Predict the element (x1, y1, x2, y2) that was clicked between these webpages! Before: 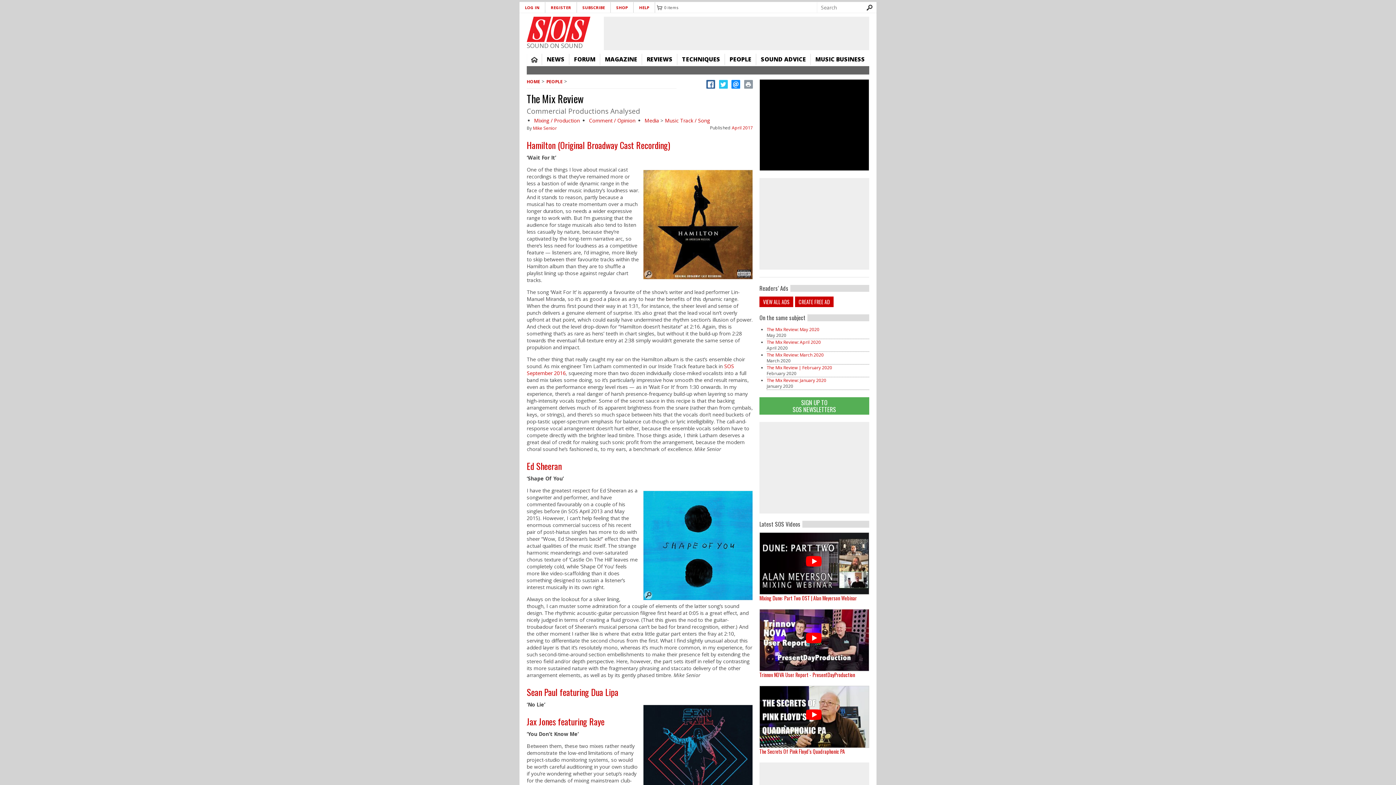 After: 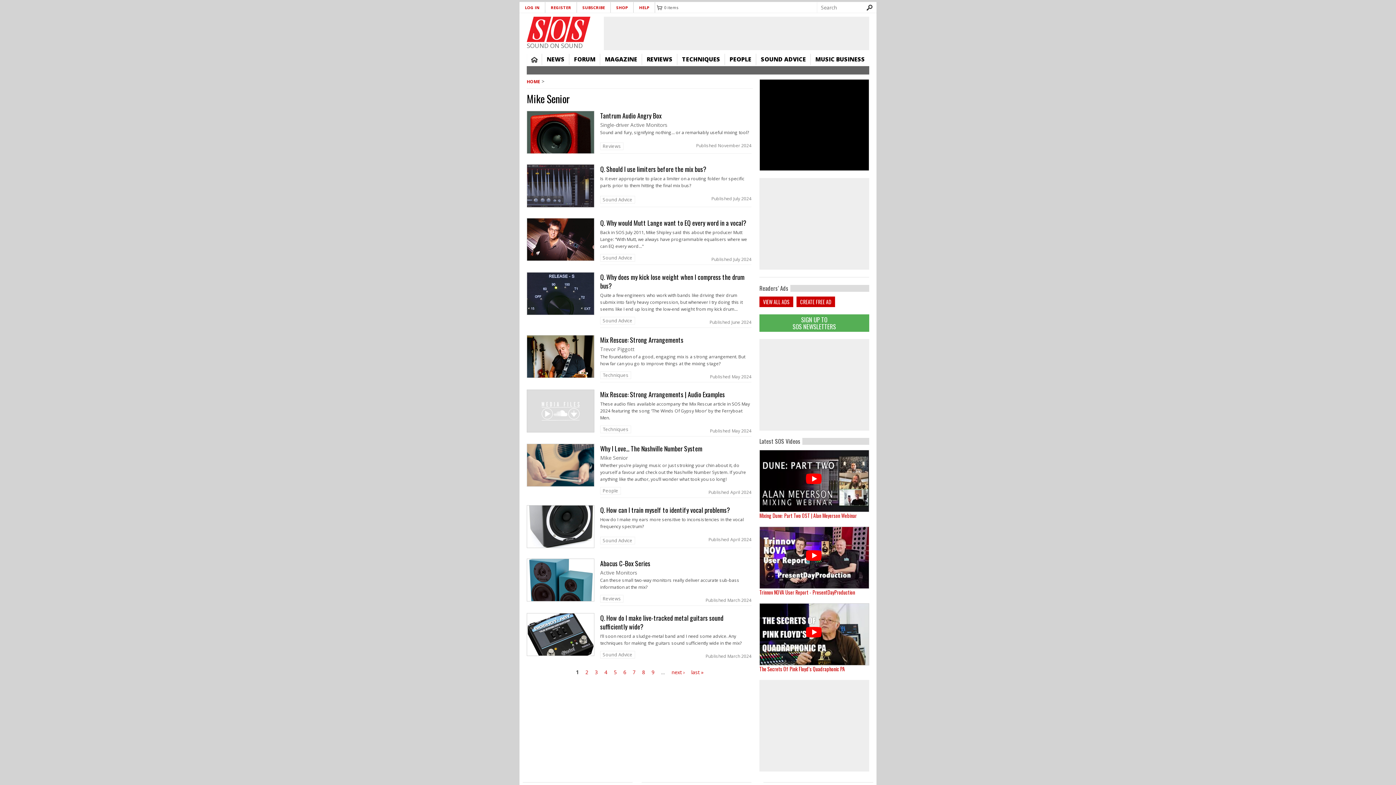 Action: bbox: (533, 125, 557, 131) label: Mike Senior